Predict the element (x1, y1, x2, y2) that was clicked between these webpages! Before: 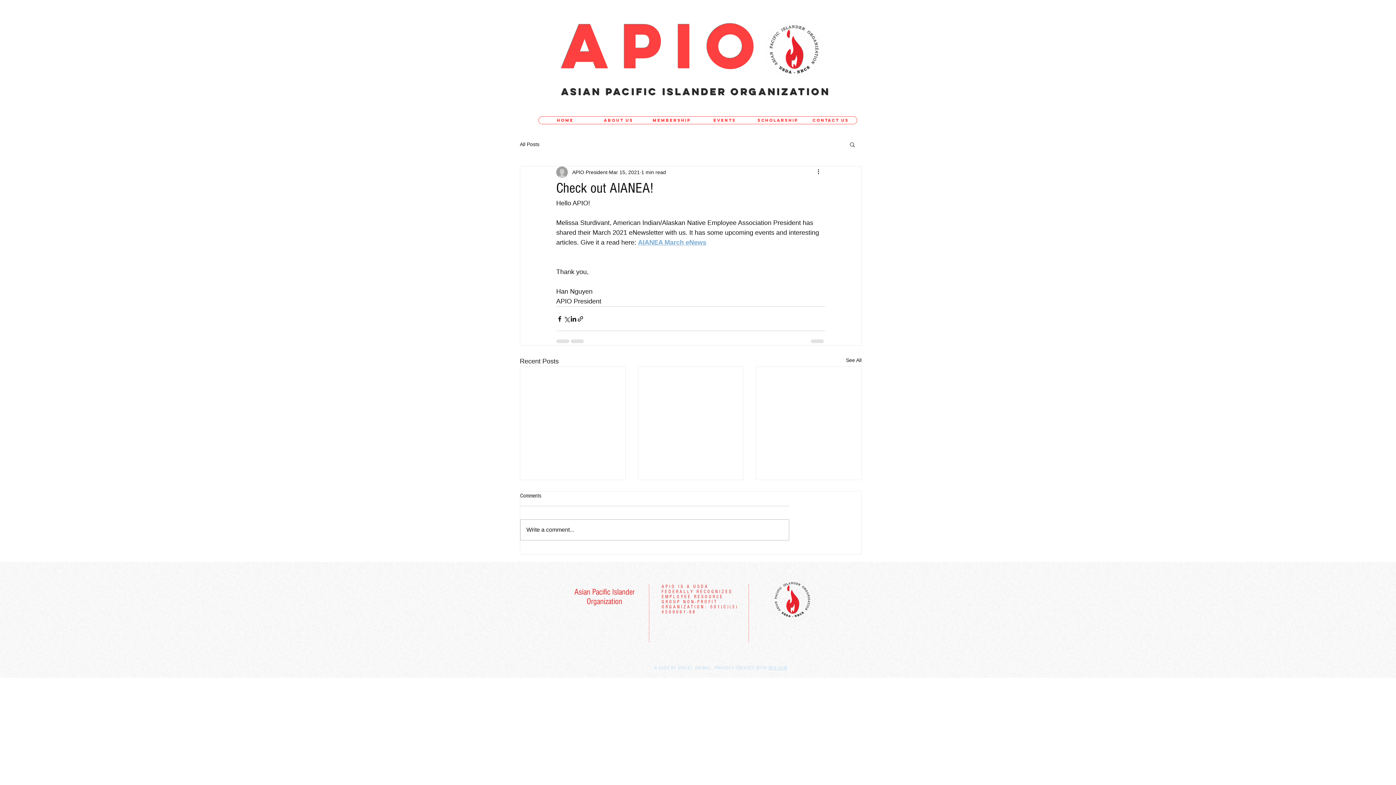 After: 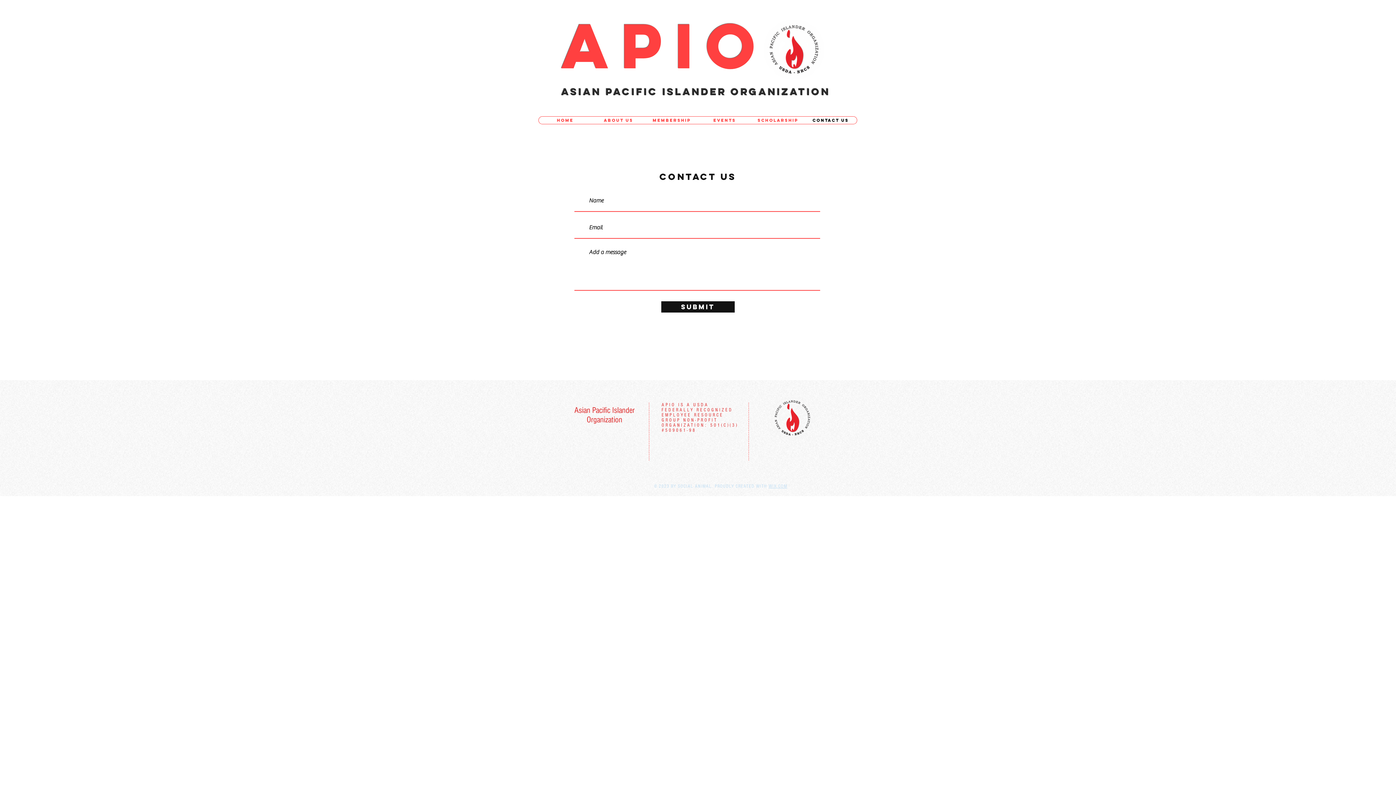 Action: label: Contact Us bbox: (804, 116, 857, 124)